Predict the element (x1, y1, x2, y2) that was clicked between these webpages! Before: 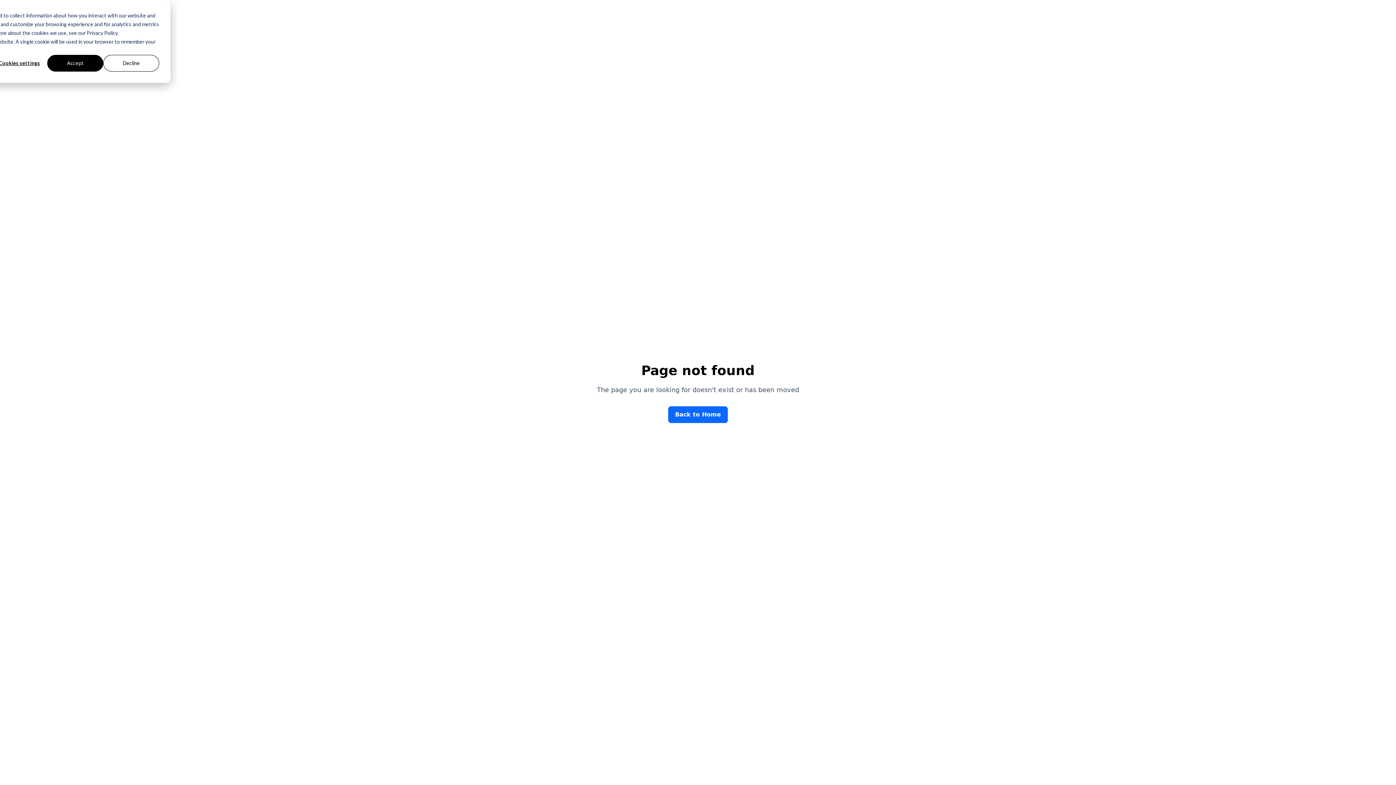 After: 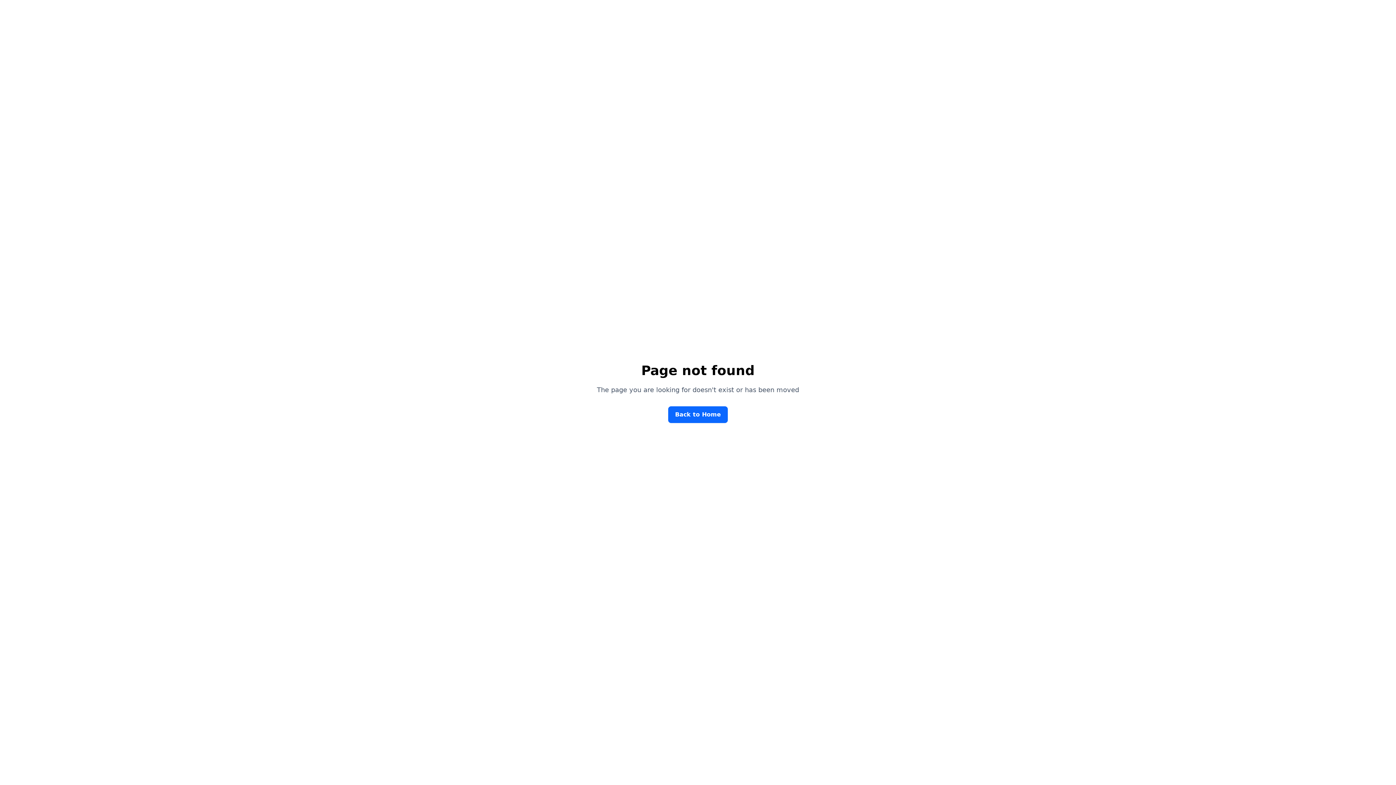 Action: bbox: (103, 54, 159, 71) label: Decline